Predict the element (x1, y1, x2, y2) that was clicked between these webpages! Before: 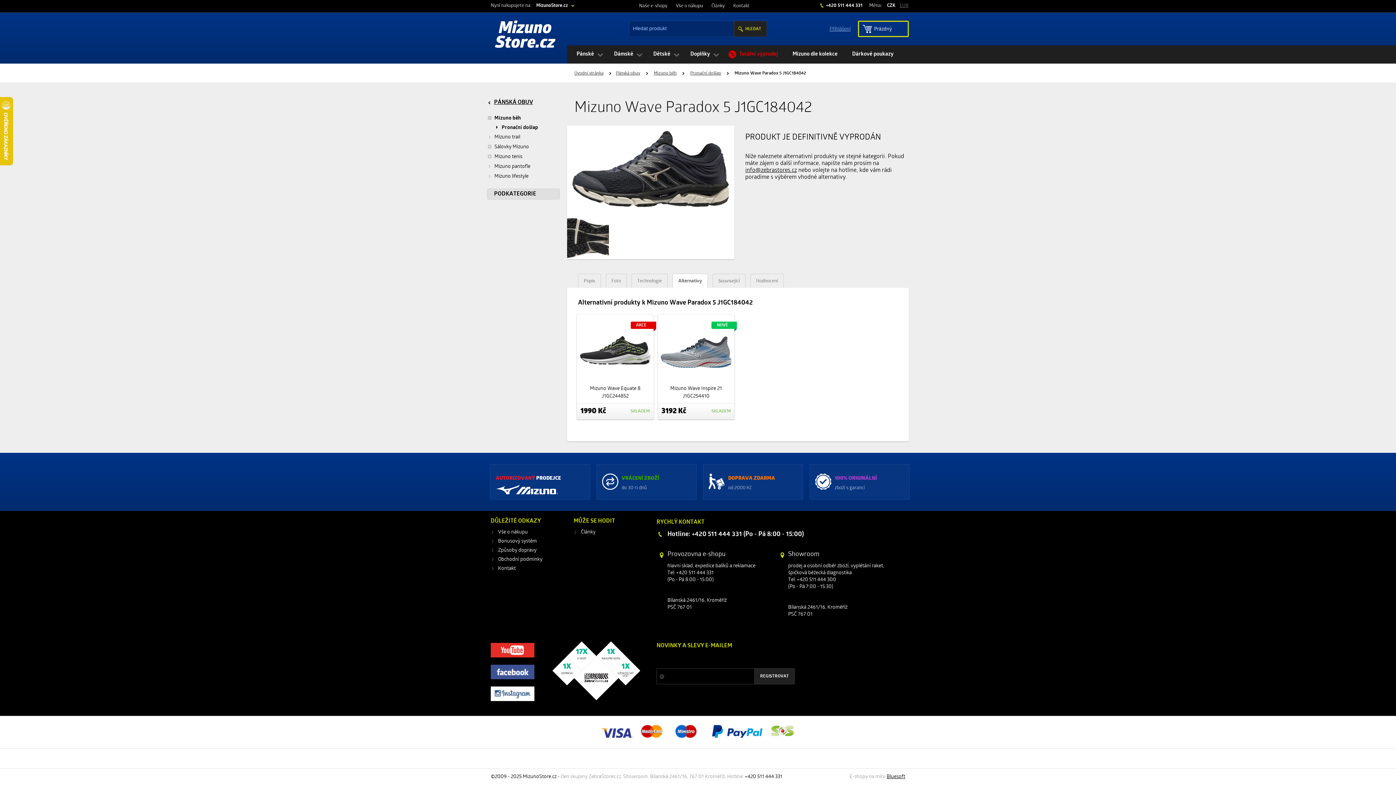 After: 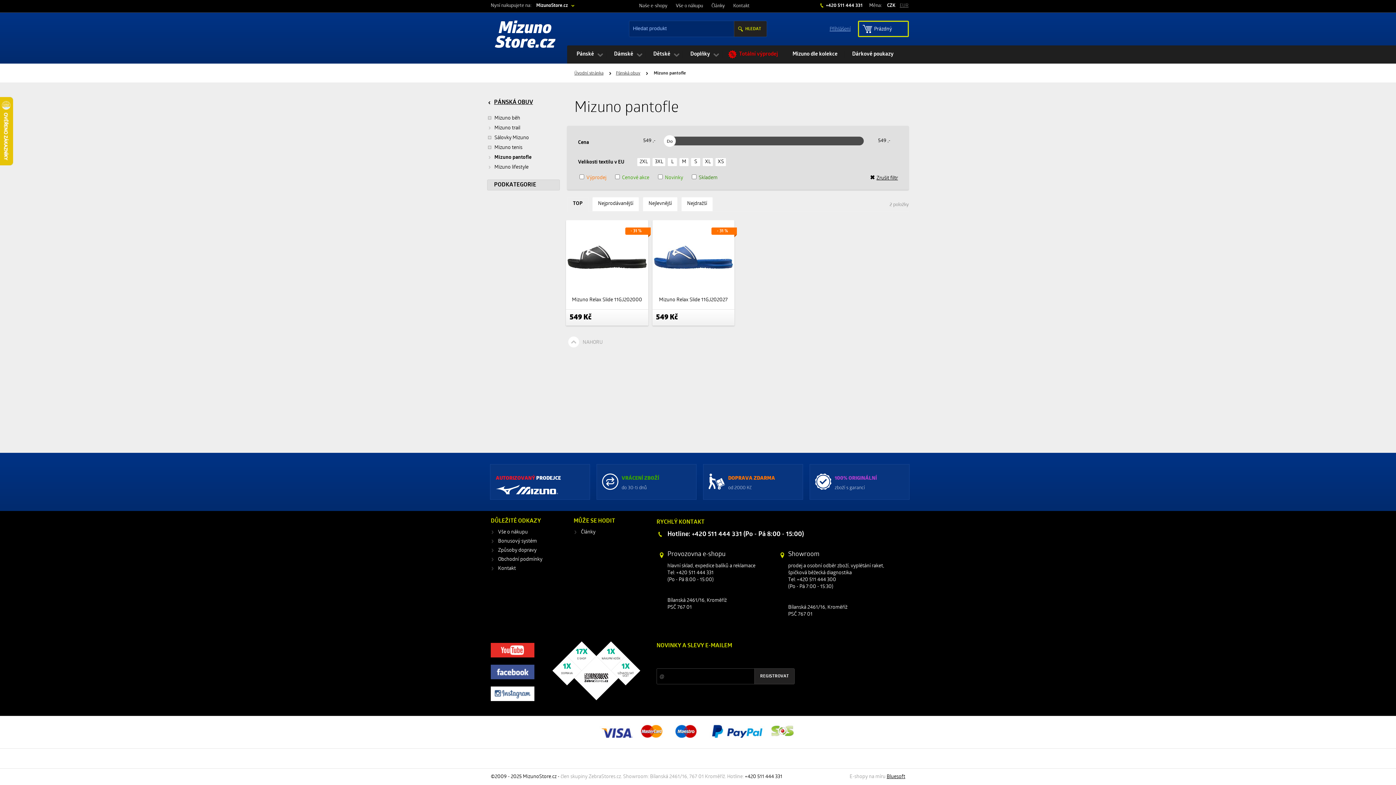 Action: bbox: (487, 161, 530, 171) label: Mizuno pantofle